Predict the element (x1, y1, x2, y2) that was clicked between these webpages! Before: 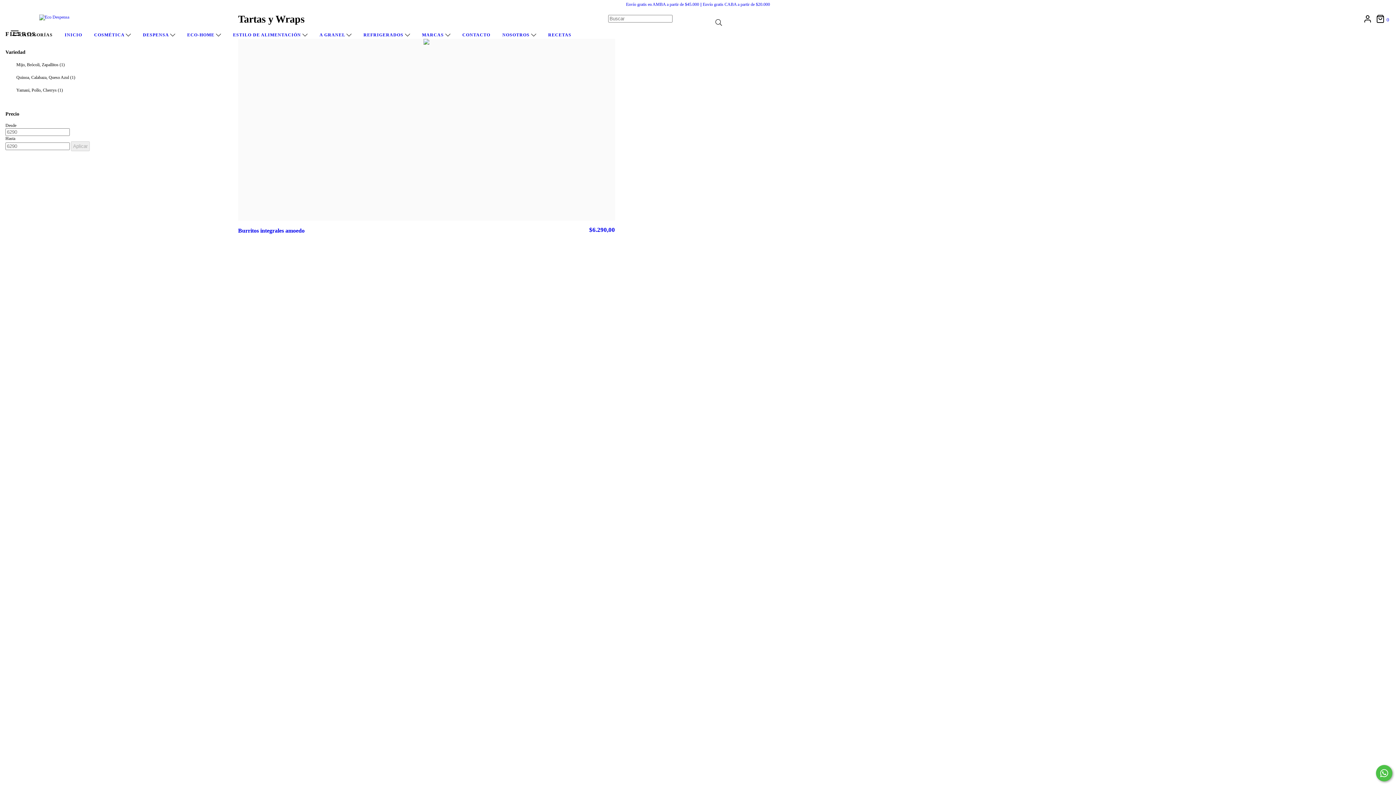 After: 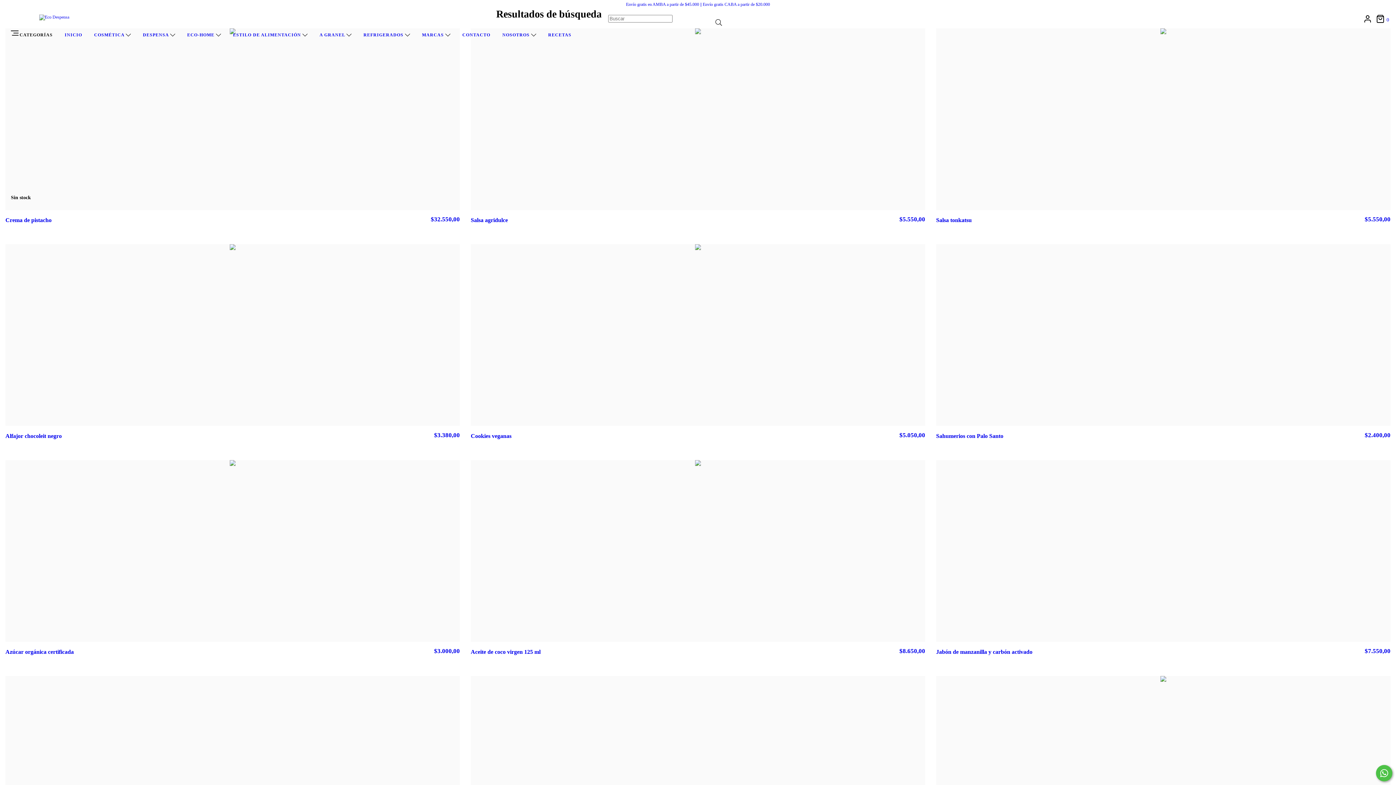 Action: bbox: (712, 15, 725, 30) label: Buscar